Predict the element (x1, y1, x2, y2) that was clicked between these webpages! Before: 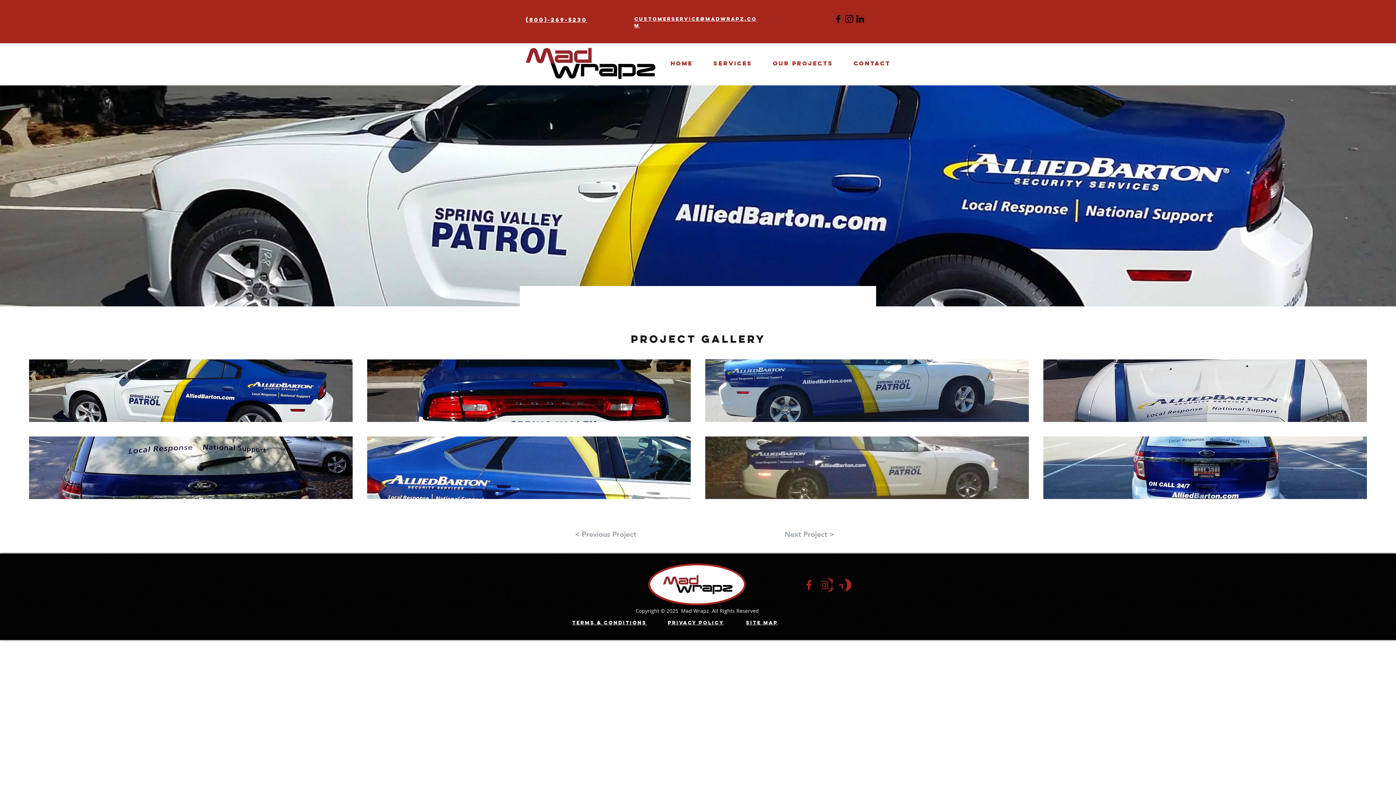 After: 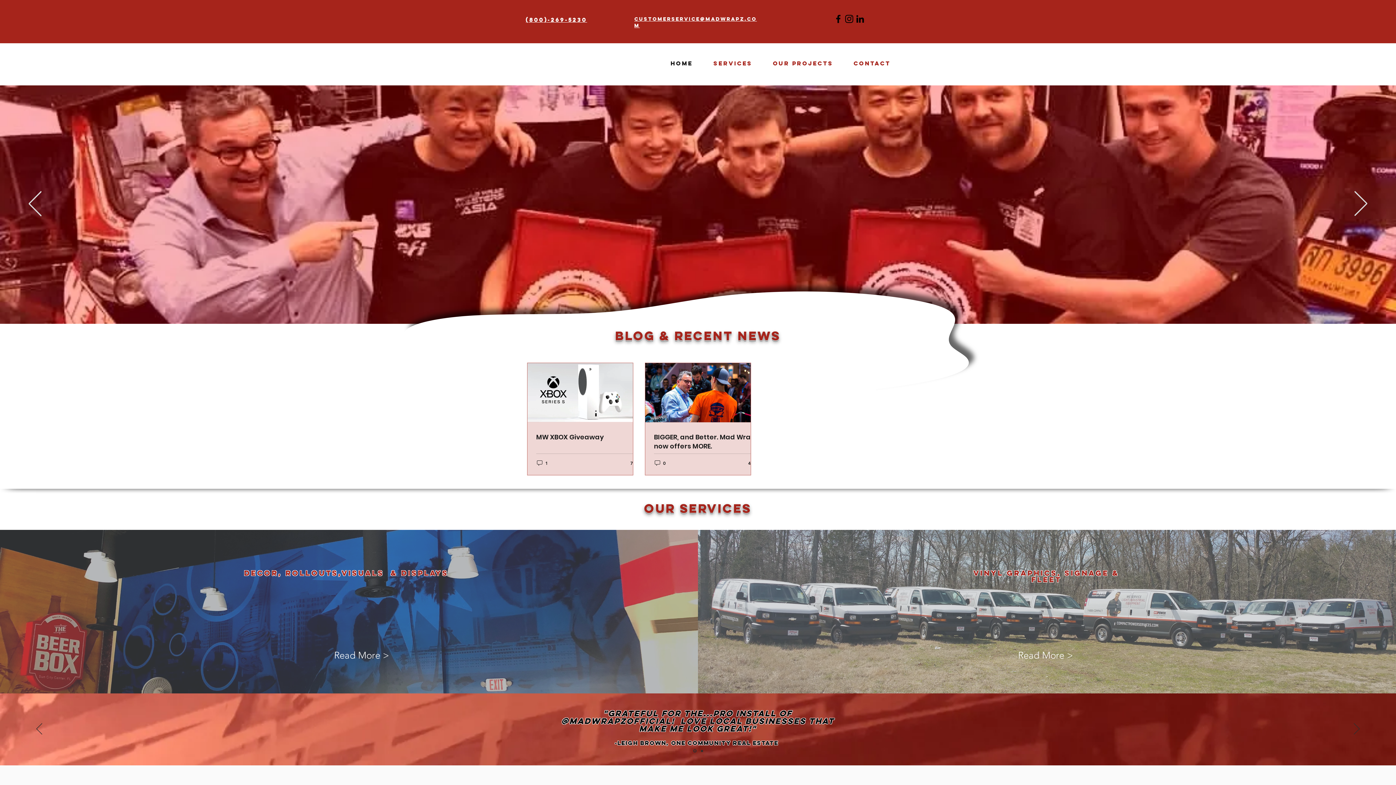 Action: bbox: (660, 56, 703, 70) label: Home